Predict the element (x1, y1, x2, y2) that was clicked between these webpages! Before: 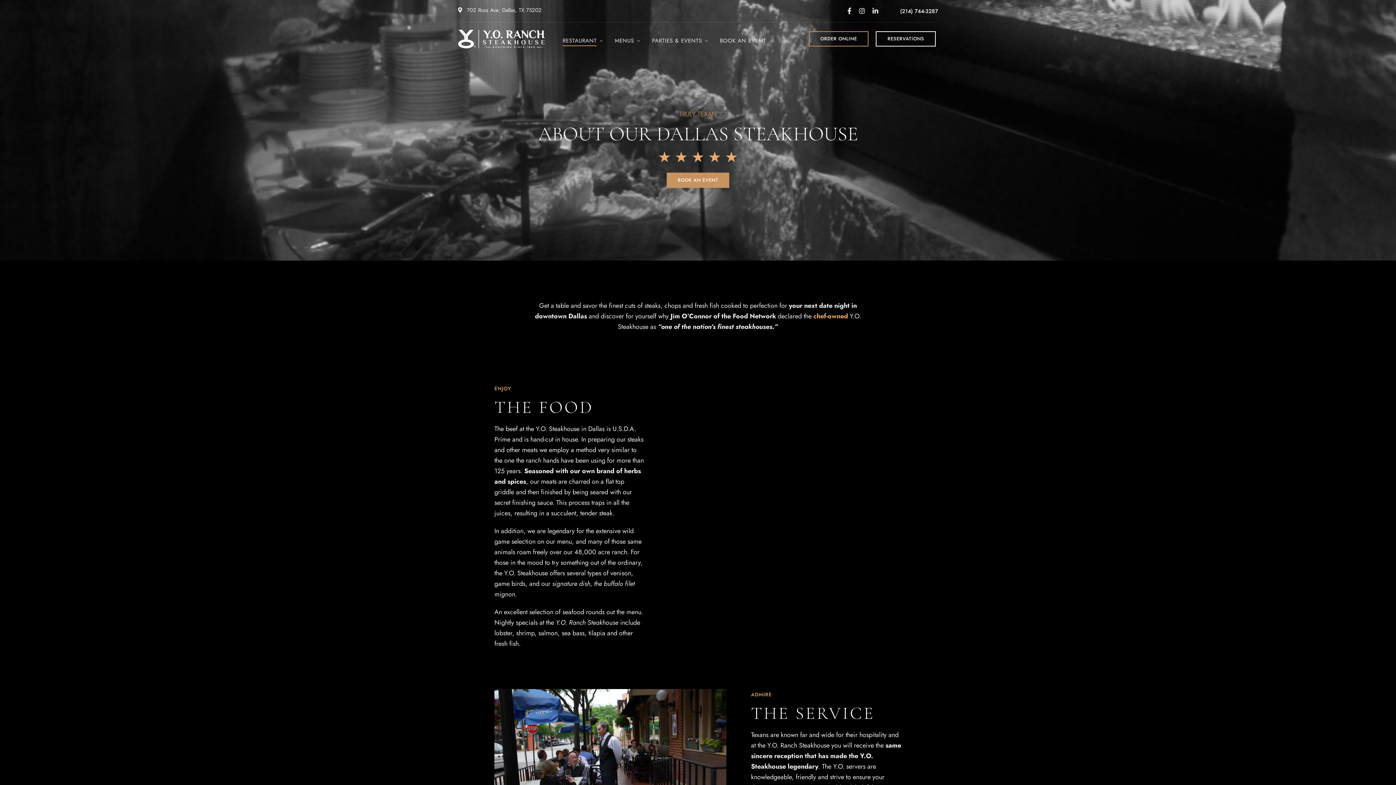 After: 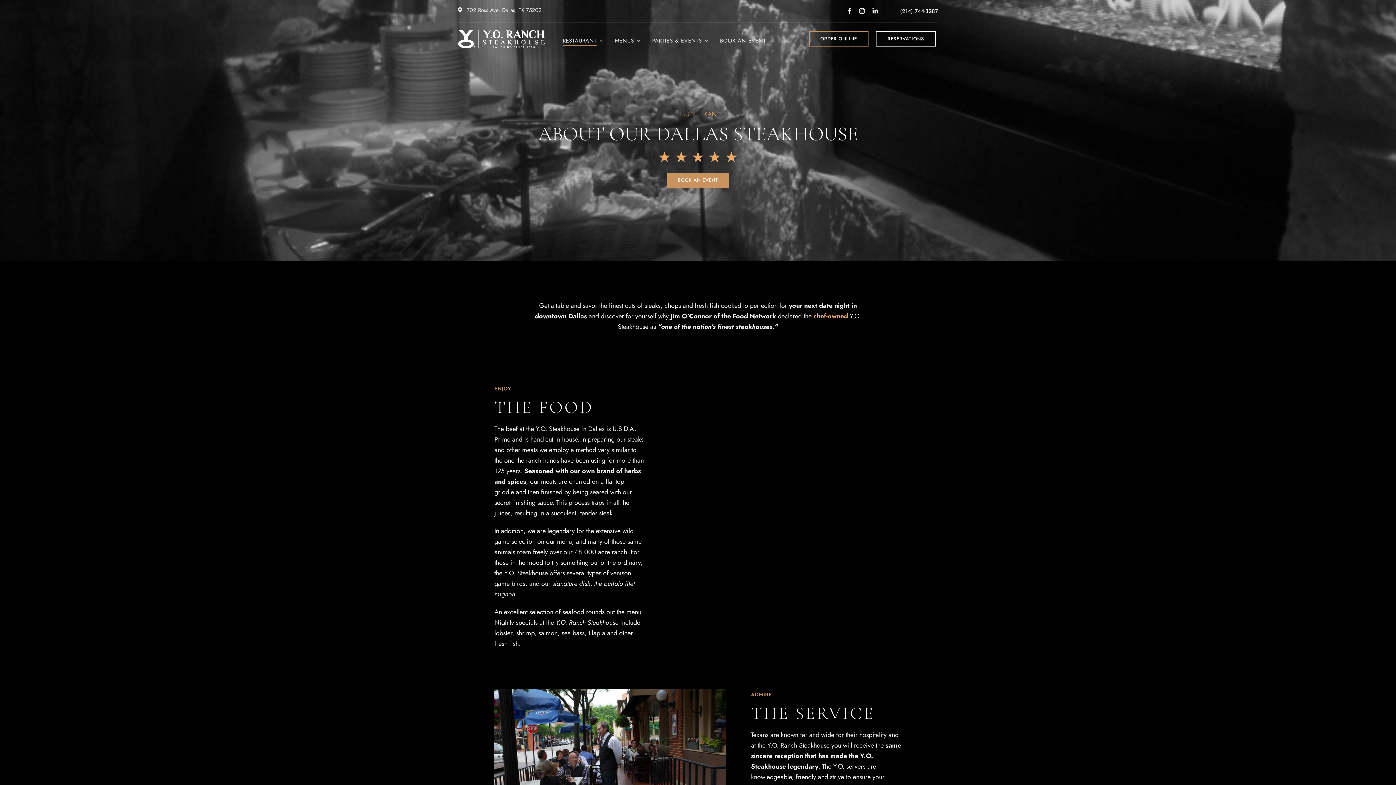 Action: label: Instagram bbox: (859, 7, 865, 14)